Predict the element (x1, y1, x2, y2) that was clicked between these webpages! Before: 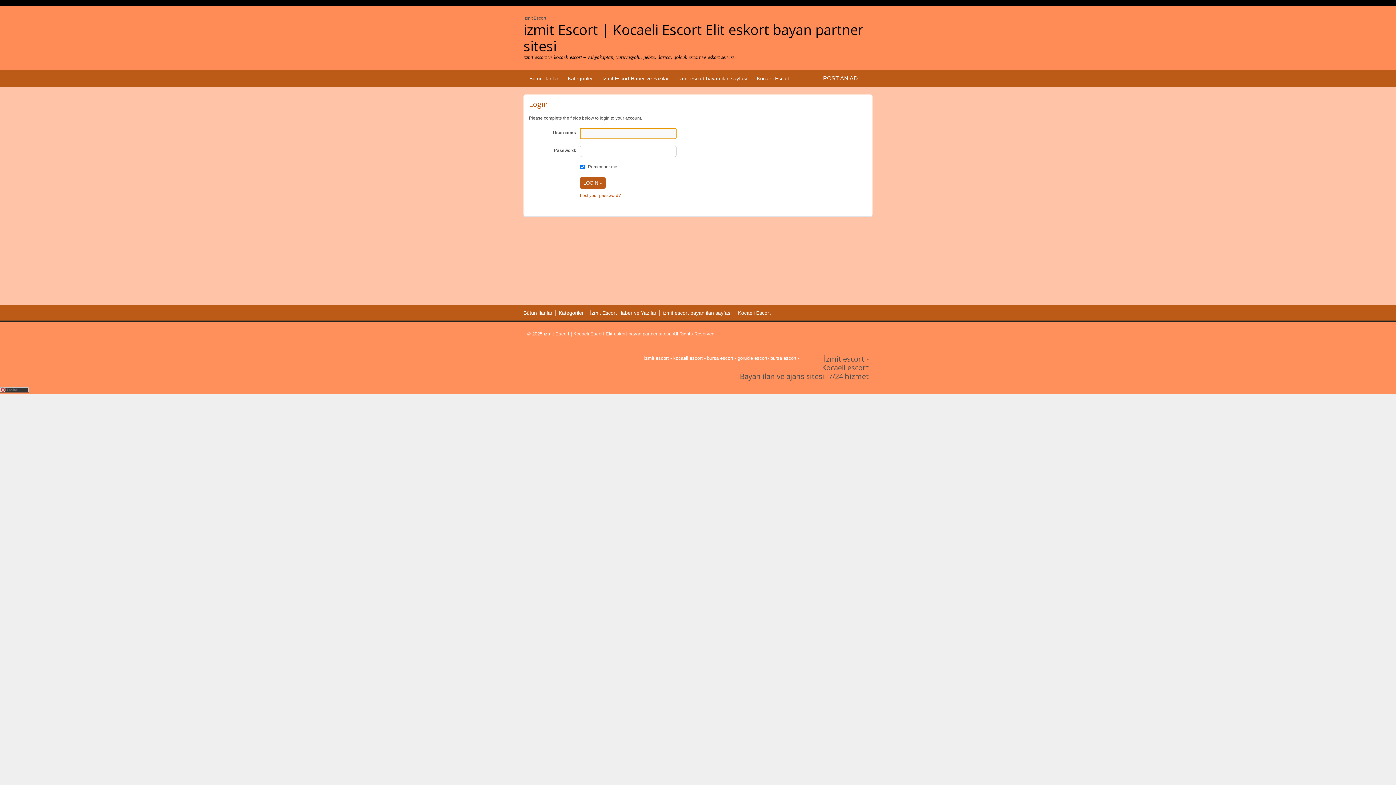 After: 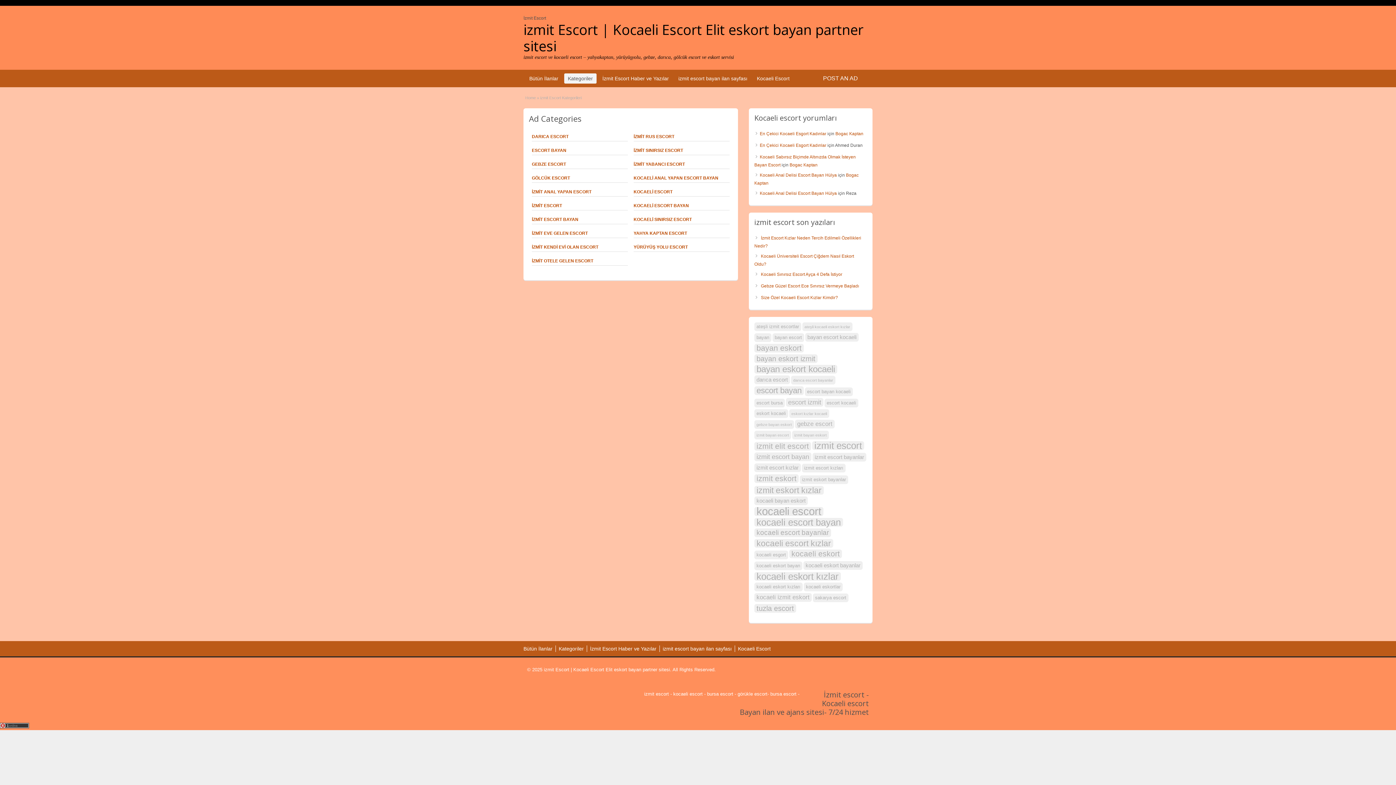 Action: label: Kategoriler bbox: (564, 73, 596, 83)